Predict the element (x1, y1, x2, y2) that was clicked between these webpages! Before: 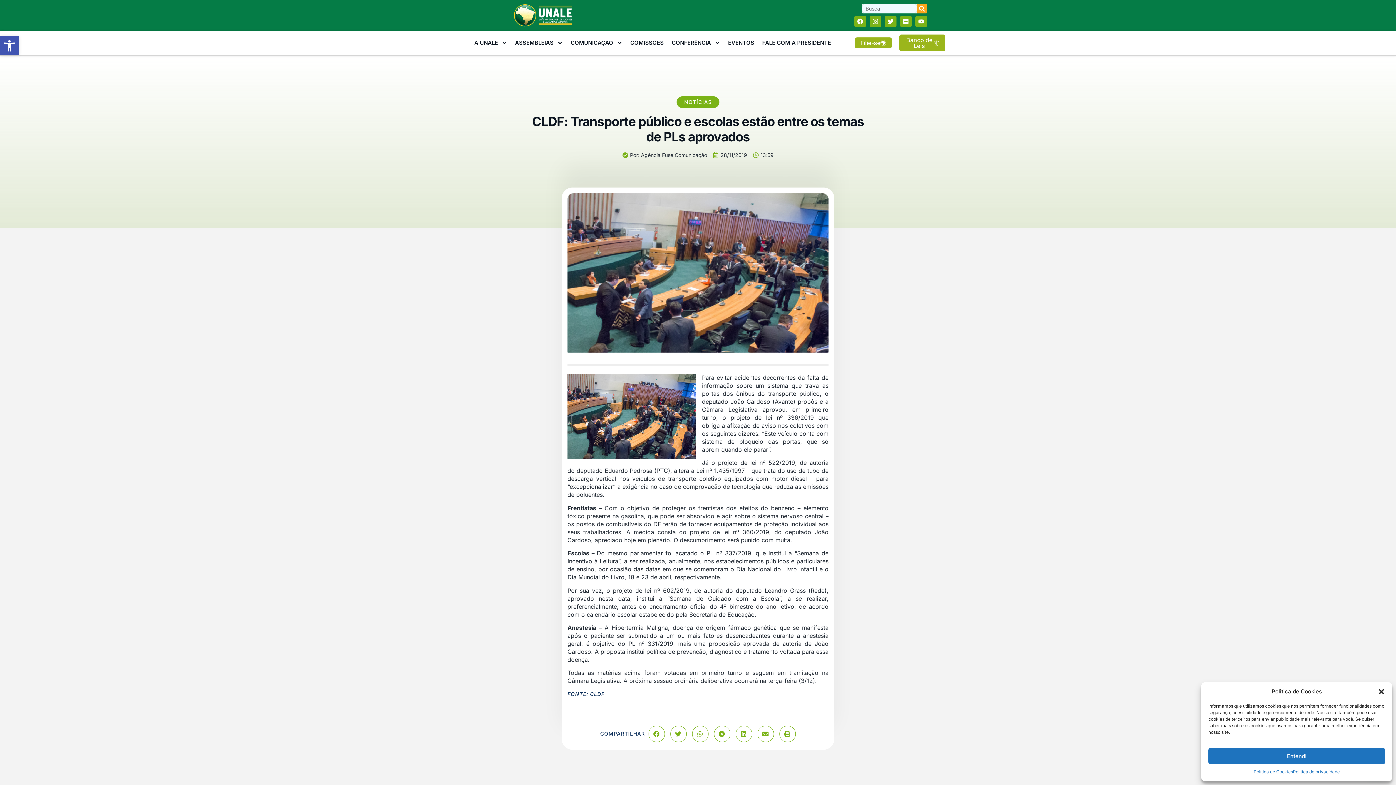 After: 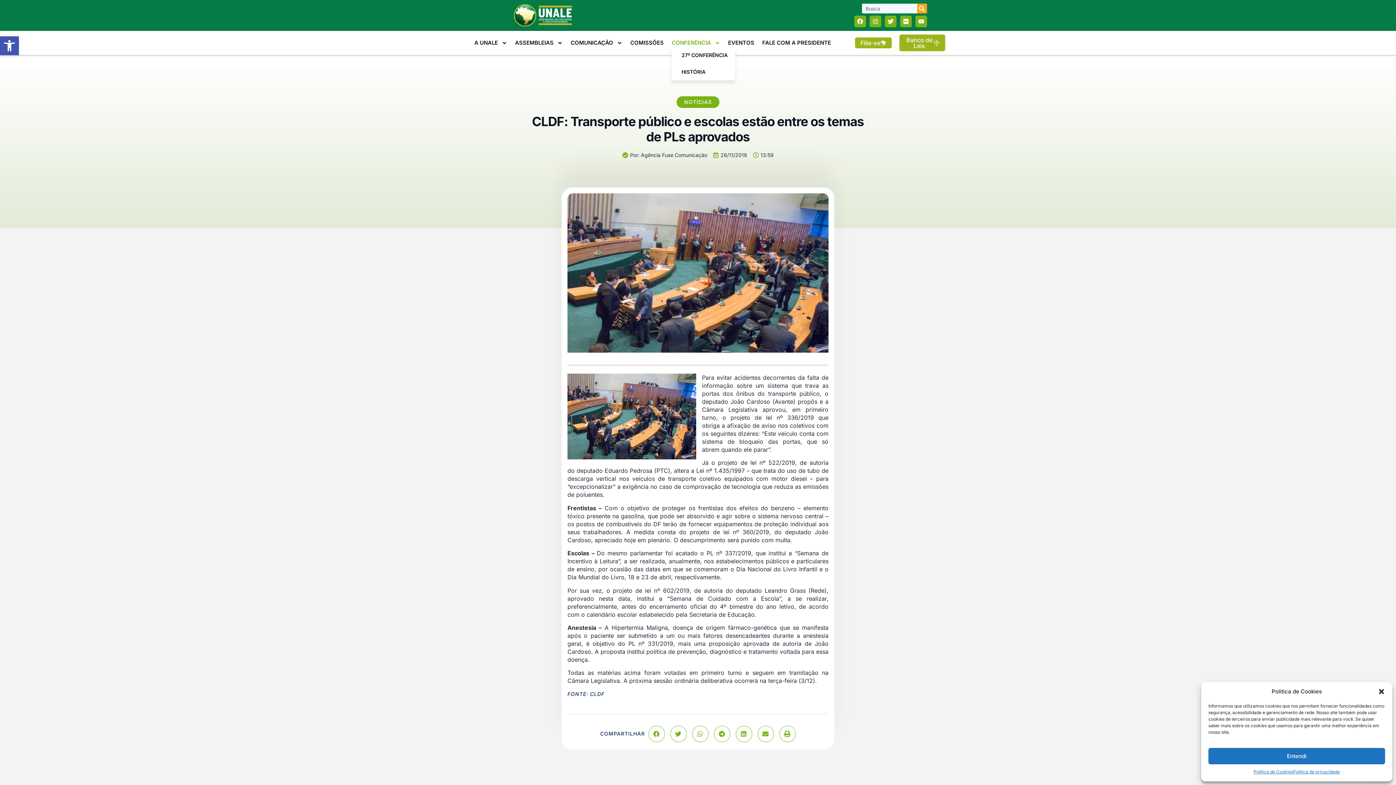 Action: label: CONFERÊNCIA bbox: (671, 38, 720, 46)